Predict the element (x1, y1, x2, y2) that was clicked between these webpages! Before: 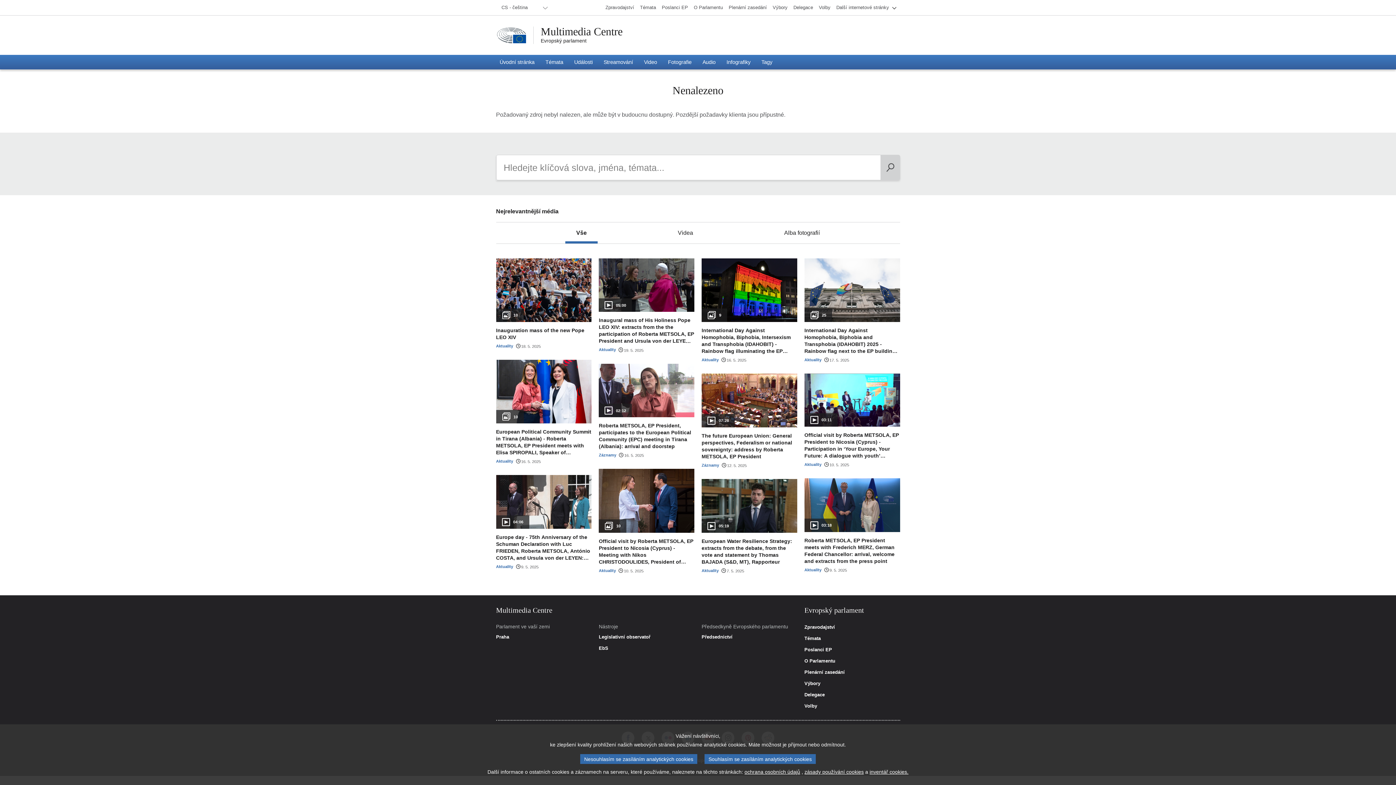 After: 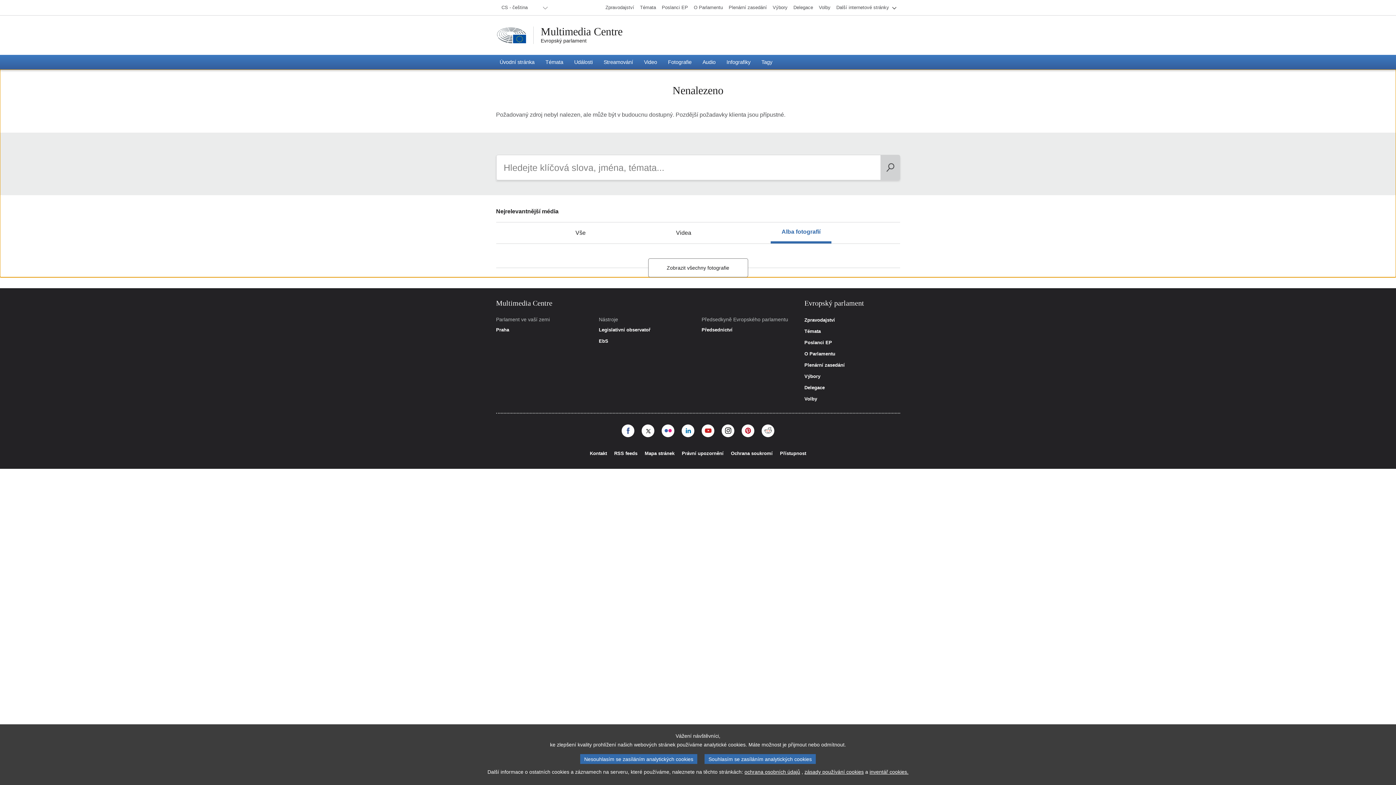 Action: bbox: (773, 222, 830, 243) label: Alba fotografií